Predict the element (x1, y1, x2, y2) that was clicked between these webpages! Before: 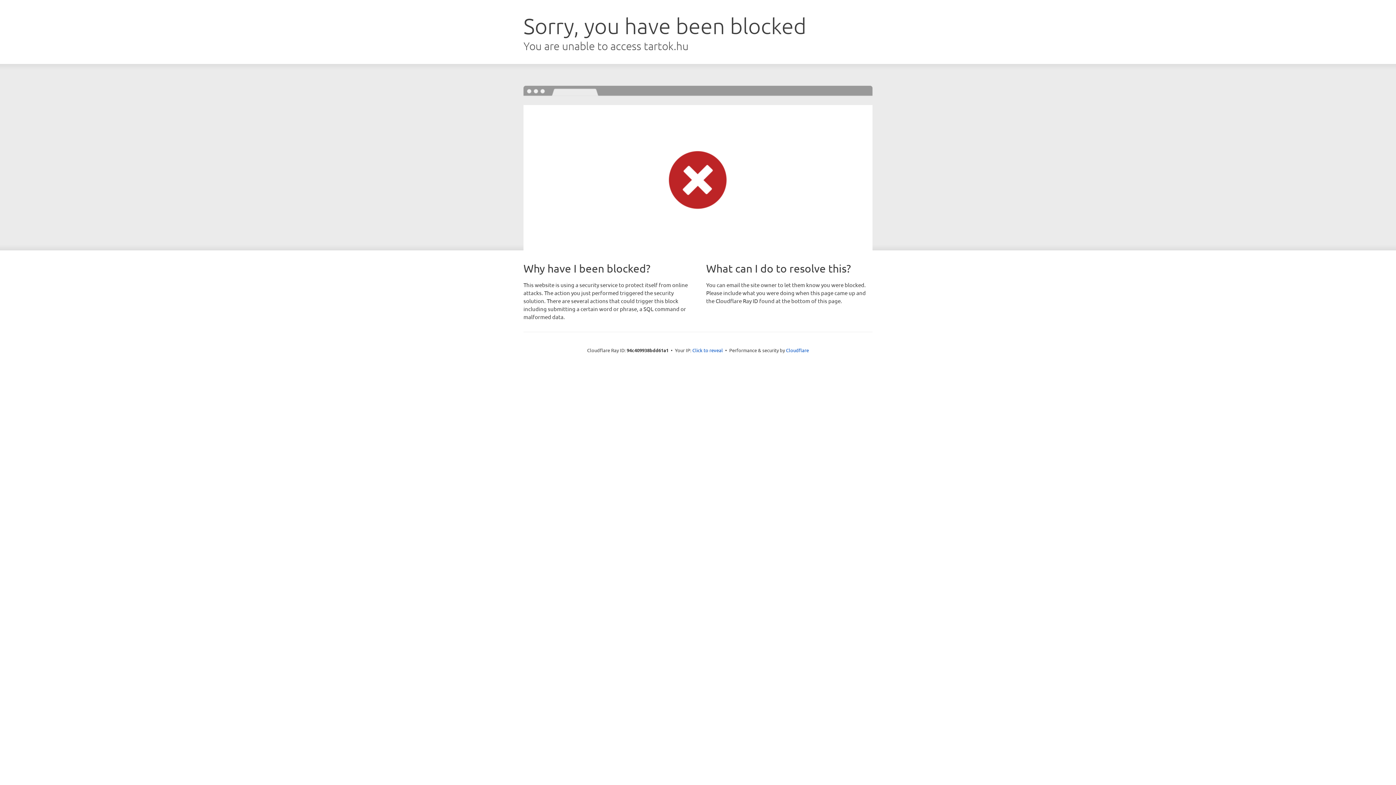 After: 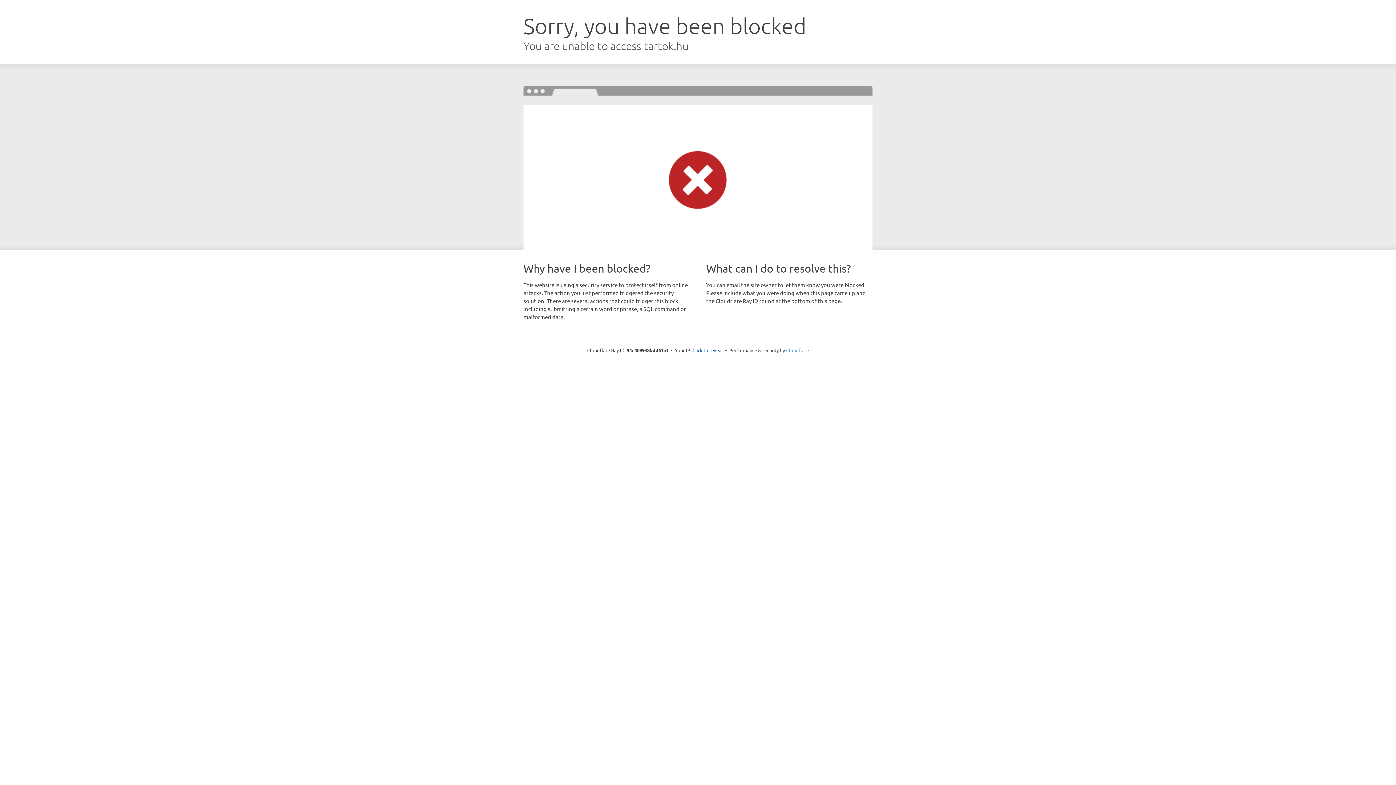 Action: label: Cloudflare bbox: (786, 347, 809, 353)